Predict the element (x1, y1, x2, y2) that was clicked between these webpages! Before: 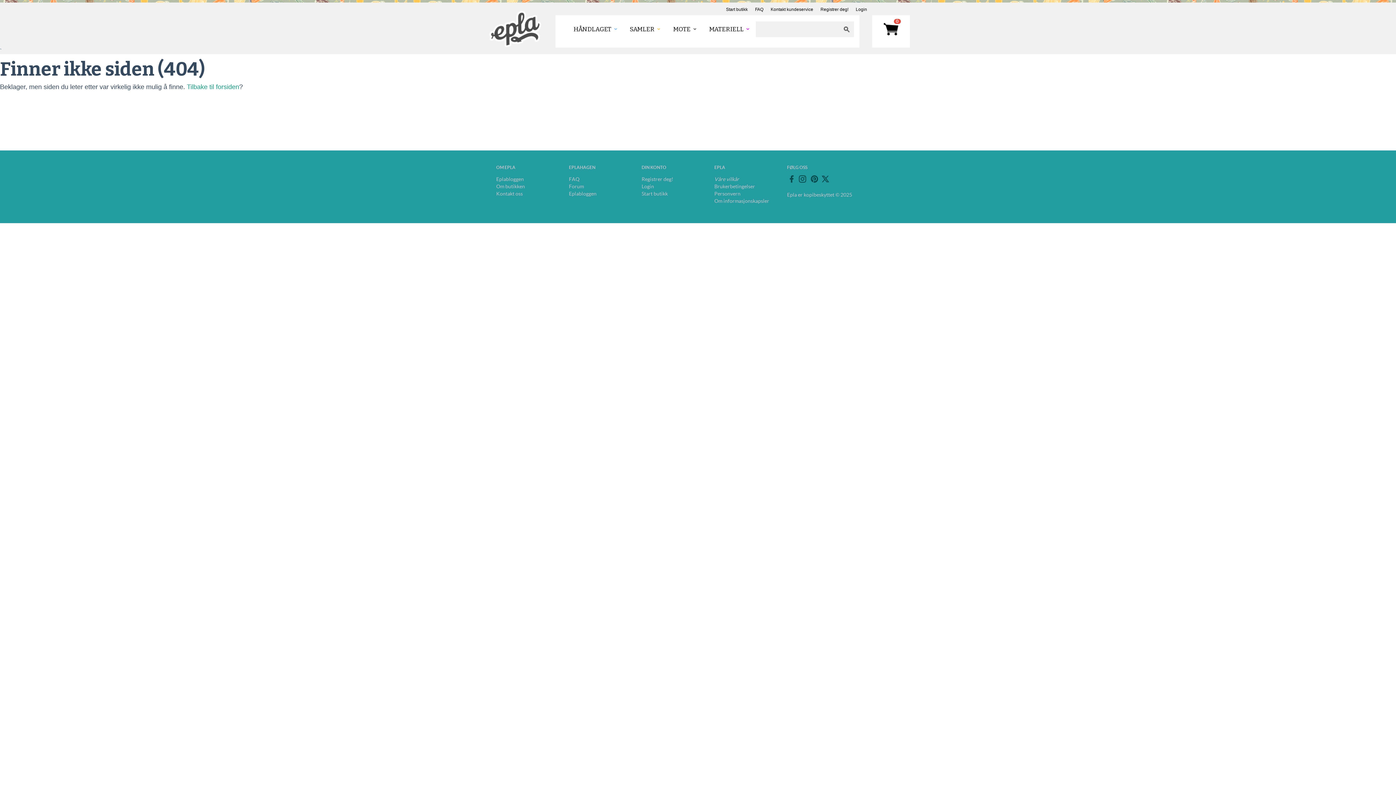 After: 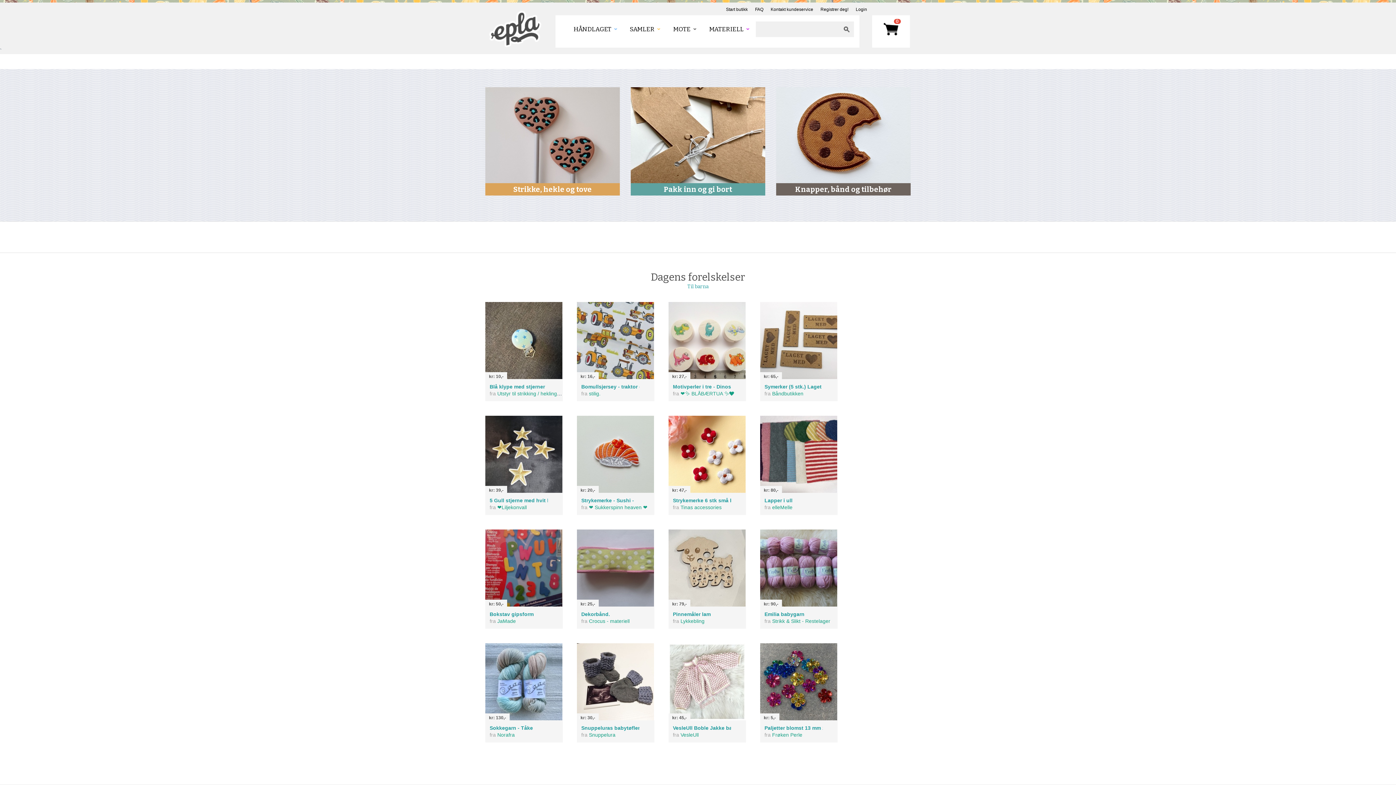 Action: bbox: (703, 24, 754, 33) label: MATERIELL